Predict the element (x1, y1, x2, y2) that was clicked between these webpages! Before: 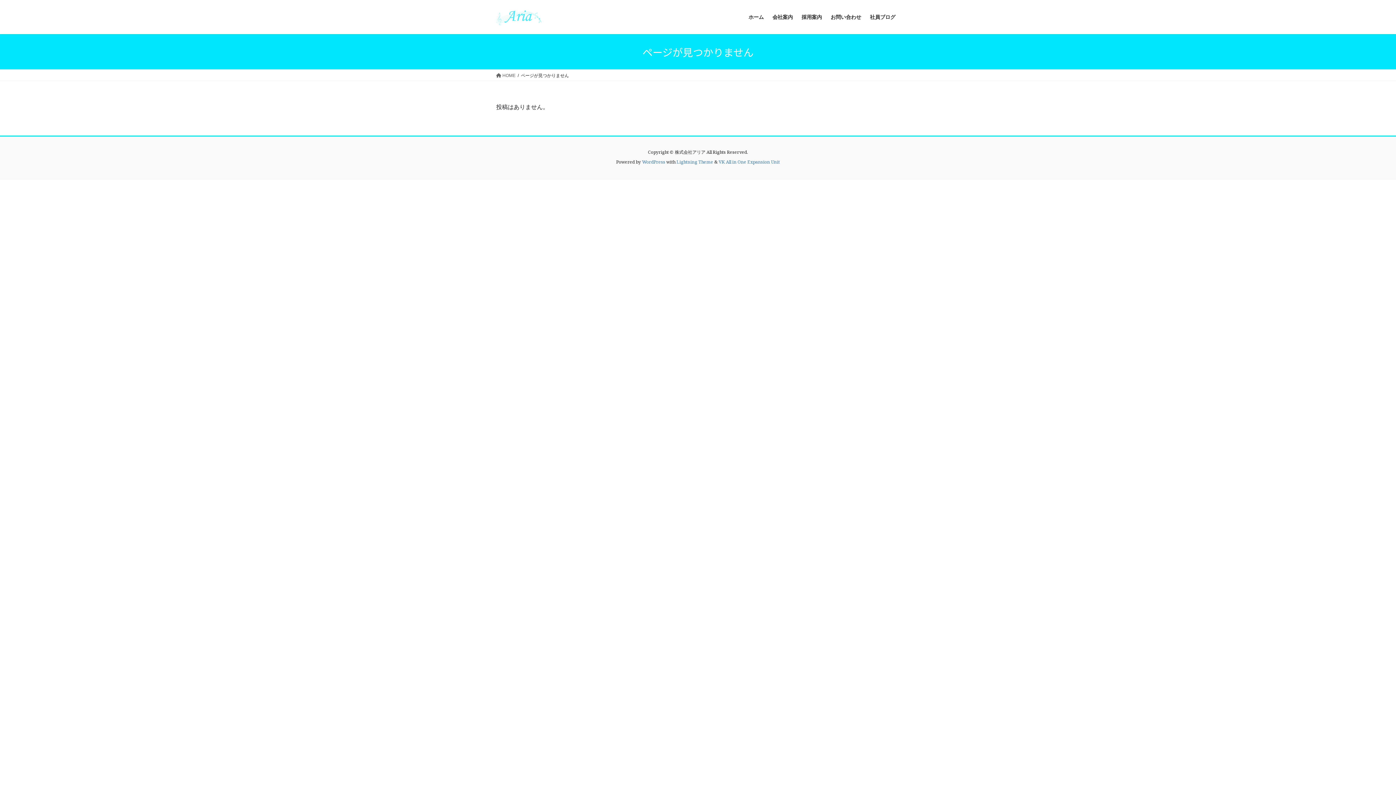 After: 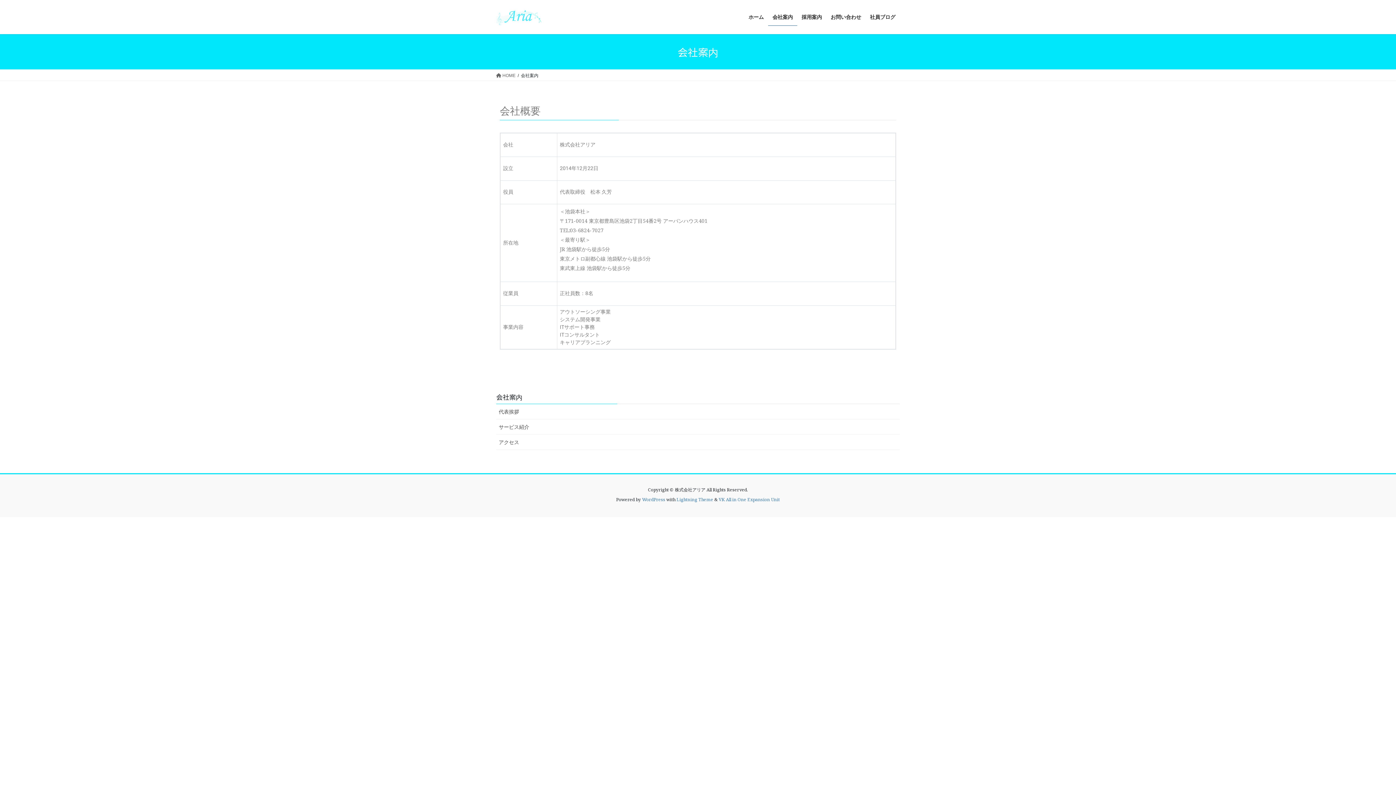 Action: bbox: (768, 8, 797, 25) label: 会社案内